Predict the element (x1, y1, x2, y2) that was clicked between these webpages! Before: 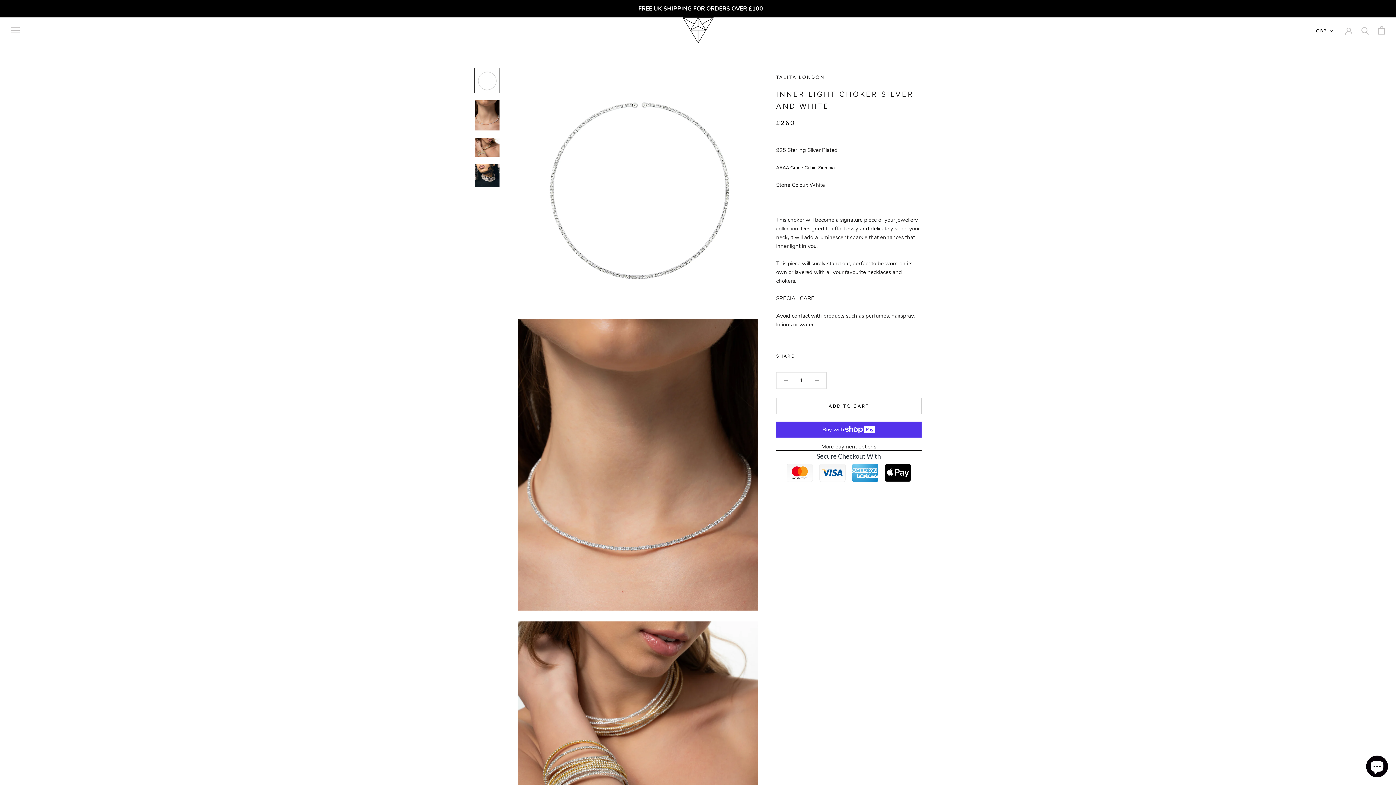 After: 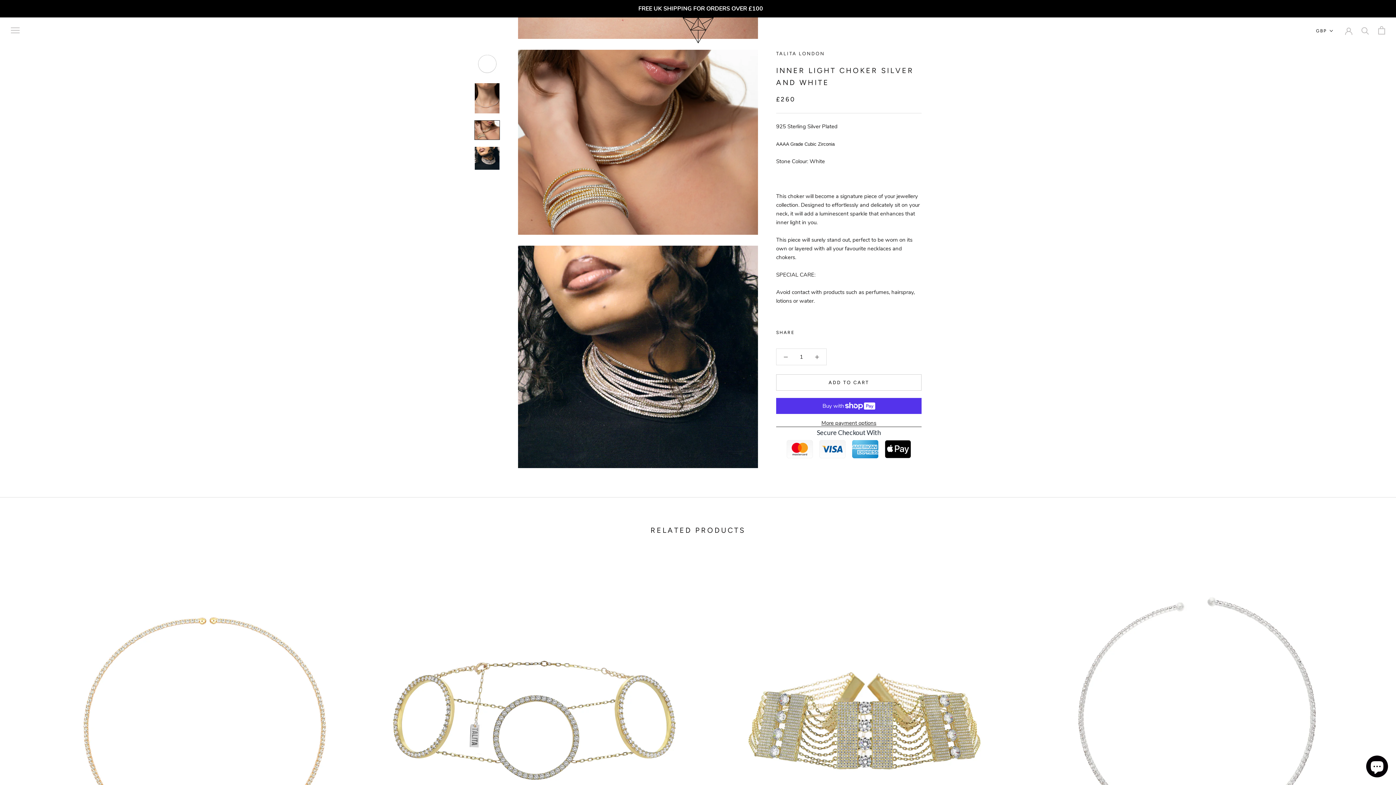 Action: bbox: (474, 137, 500, 157)